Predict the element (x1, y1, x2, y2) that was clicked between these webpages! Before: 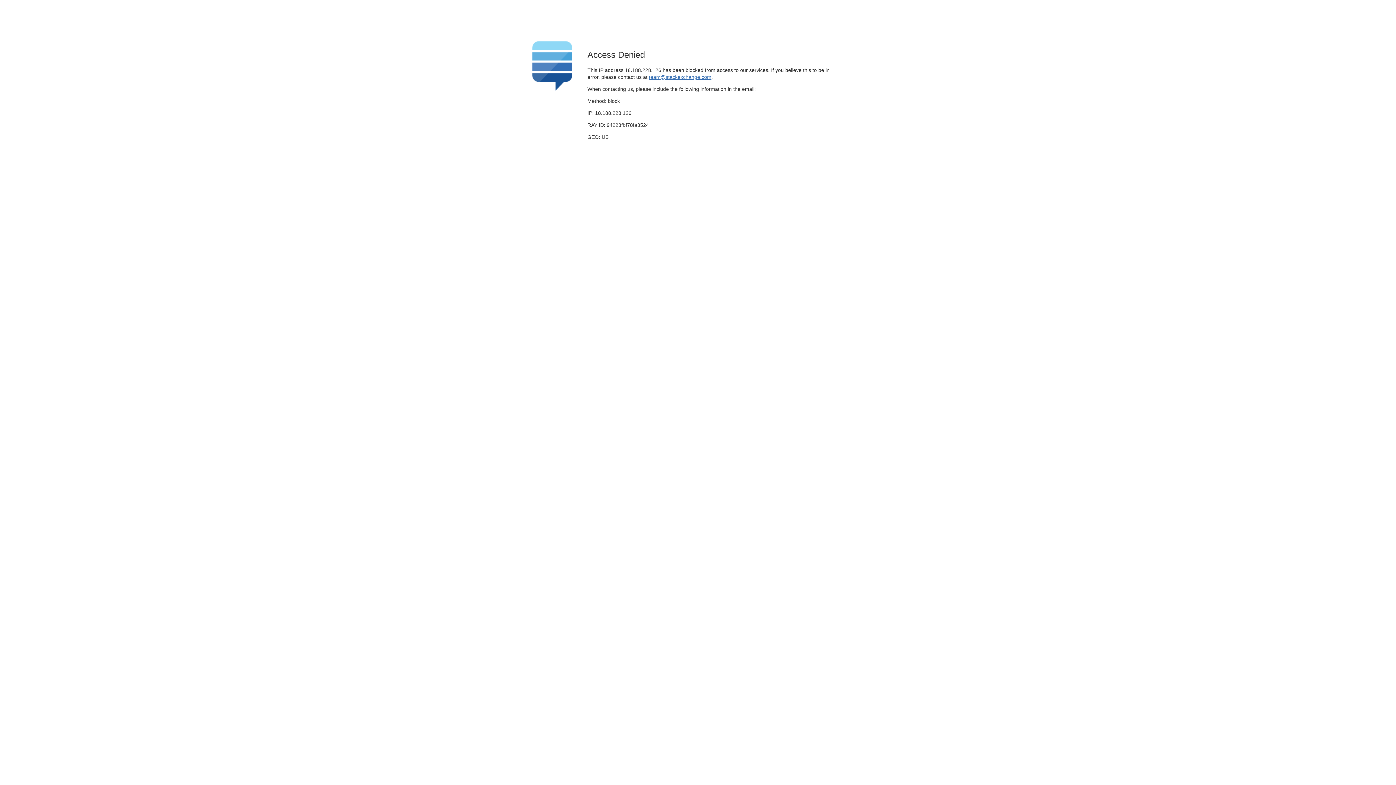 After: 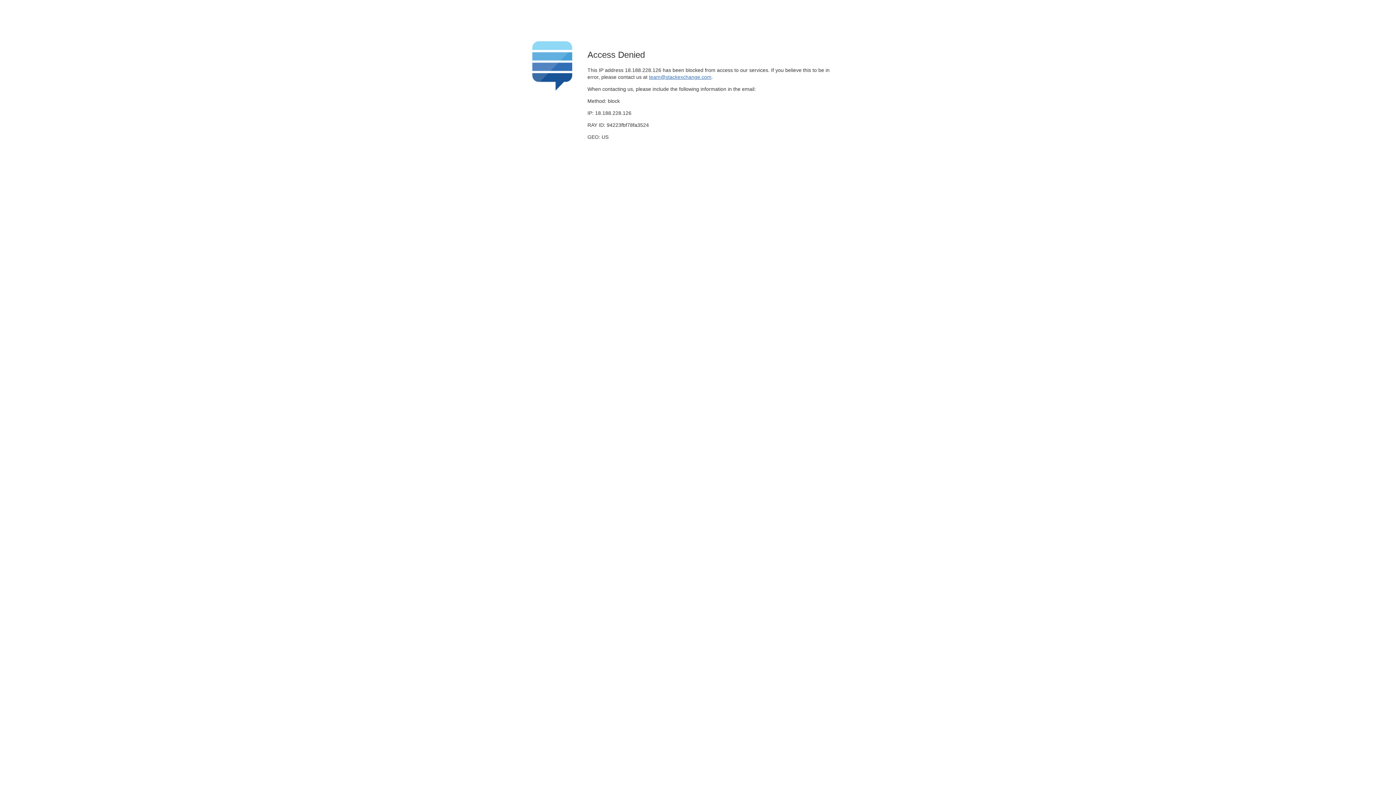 Action: bbox: (649, 74, 711, 79) label: team@stackexchange.com